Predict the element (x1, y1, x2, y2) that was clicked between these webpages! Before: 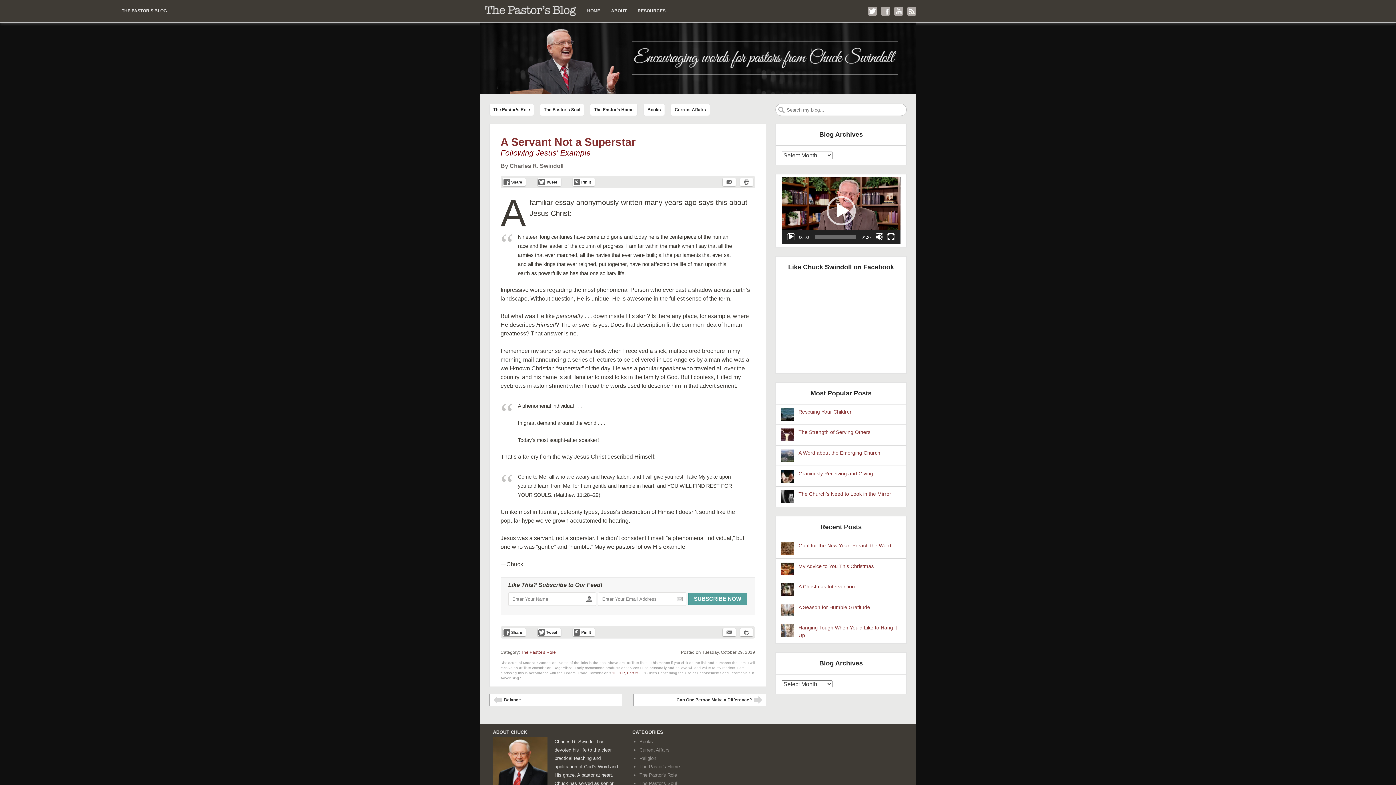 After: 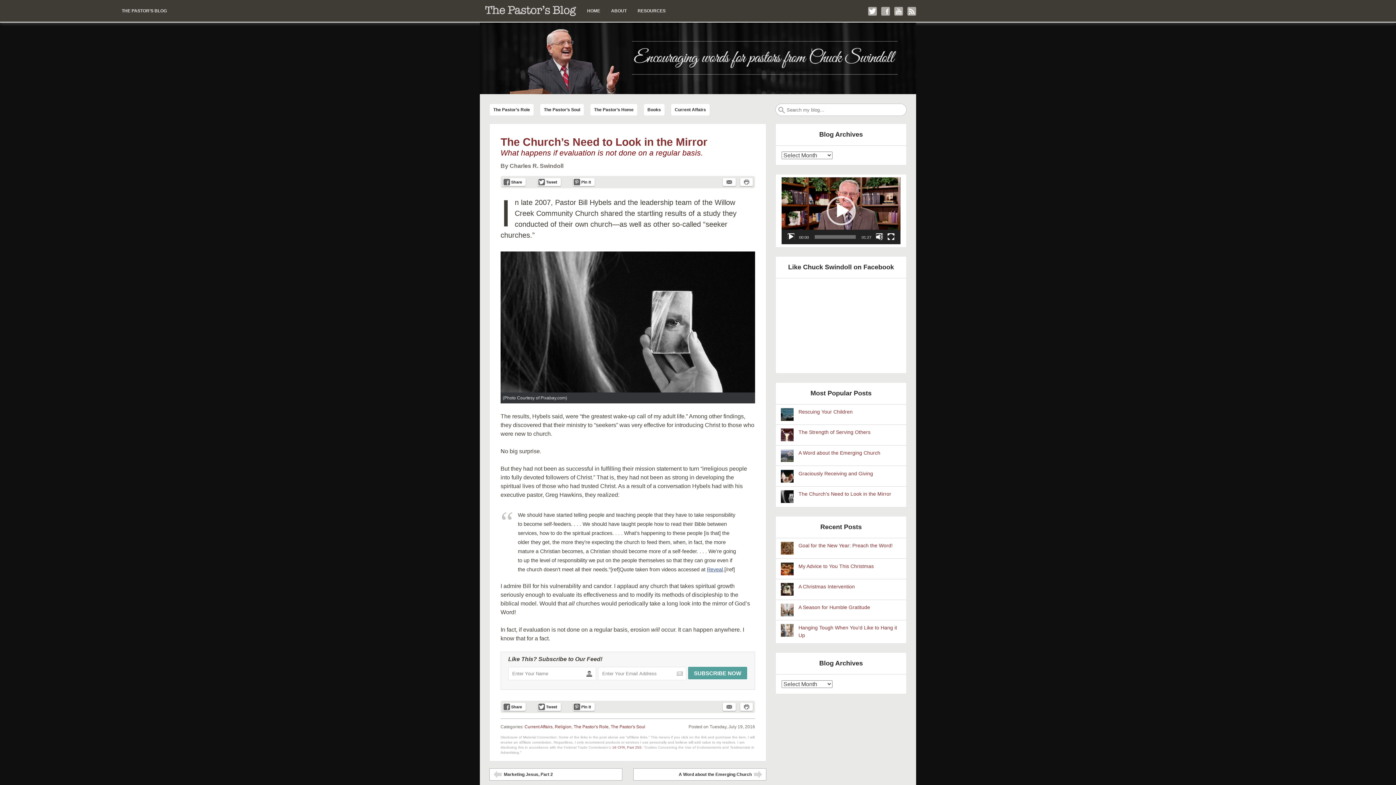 Action: label: The Church’s Need to Look in the Mirror bbox: (798, 491, 891, 497)